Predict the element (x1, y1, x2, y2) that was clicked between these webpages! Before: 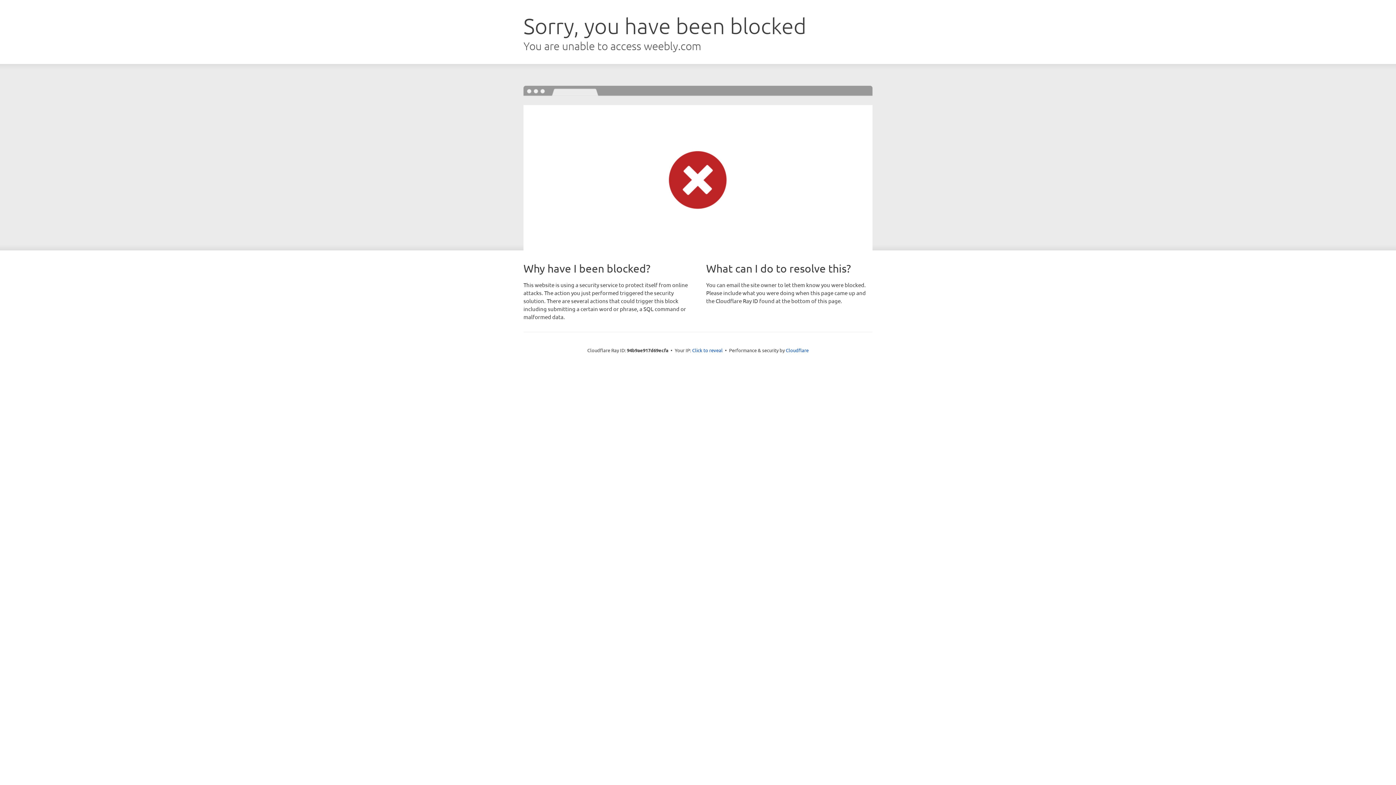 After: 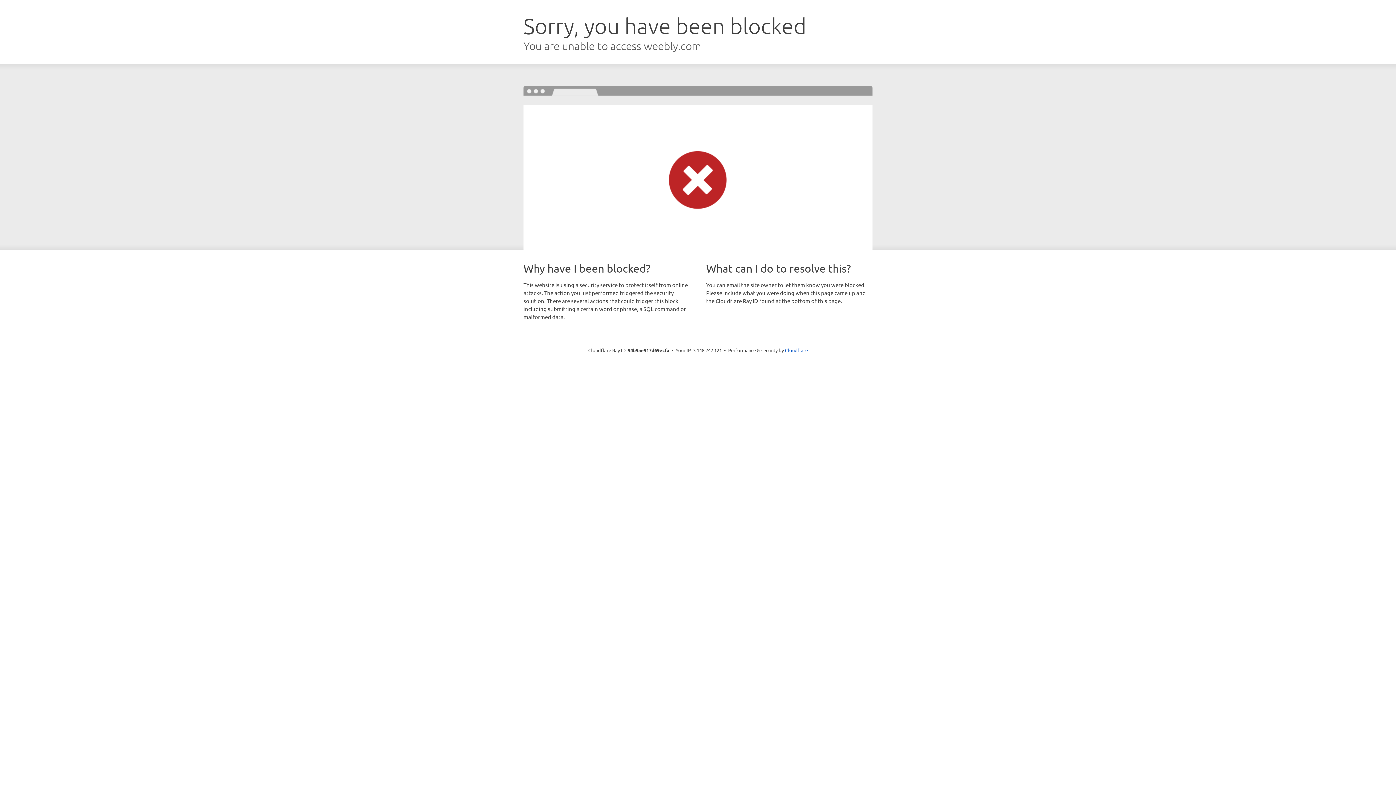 Action: label: Click to reveal bbox: (692, 346, 722, 353)